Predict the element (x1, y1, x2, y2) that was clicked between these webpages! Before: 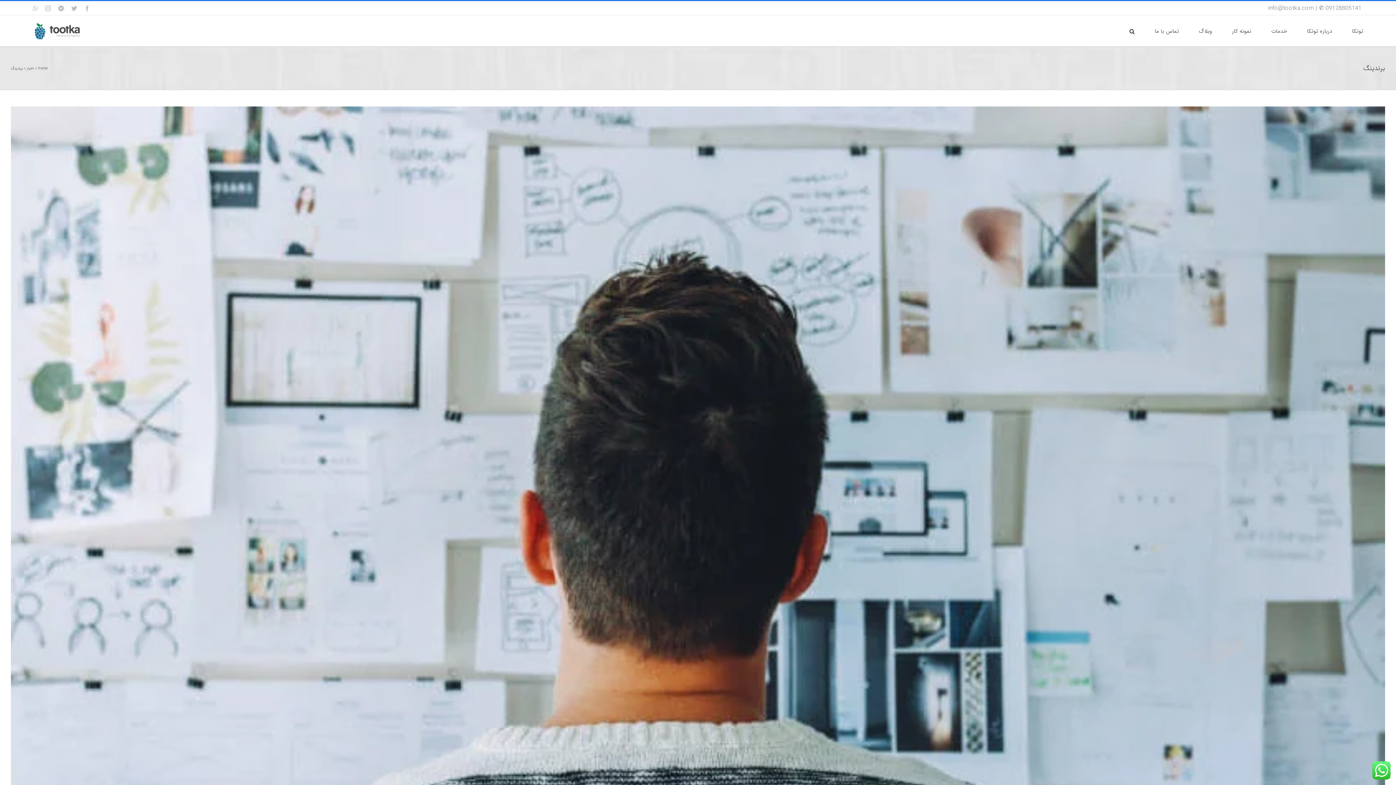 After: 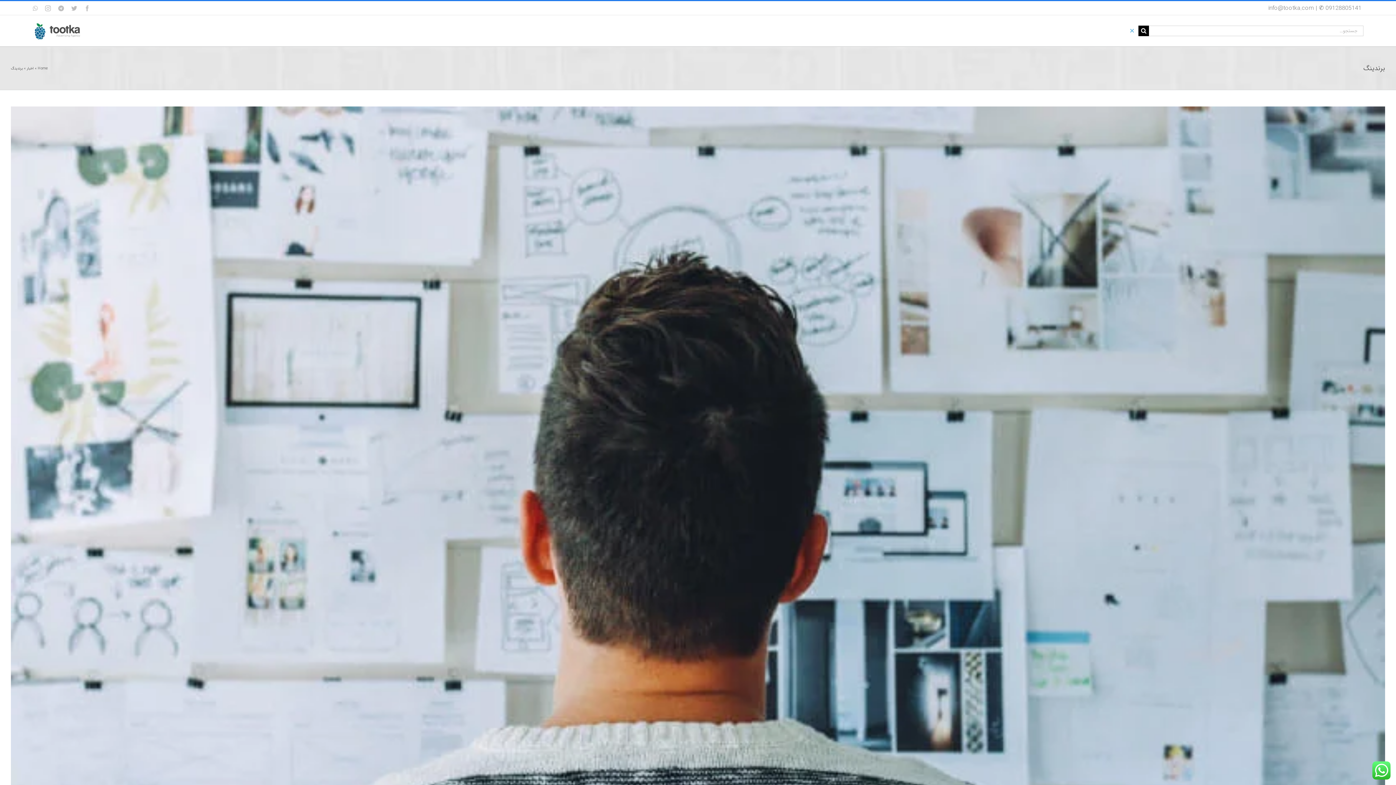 Action: bbox: (1129, 15, 1134, 46) label: جستجو